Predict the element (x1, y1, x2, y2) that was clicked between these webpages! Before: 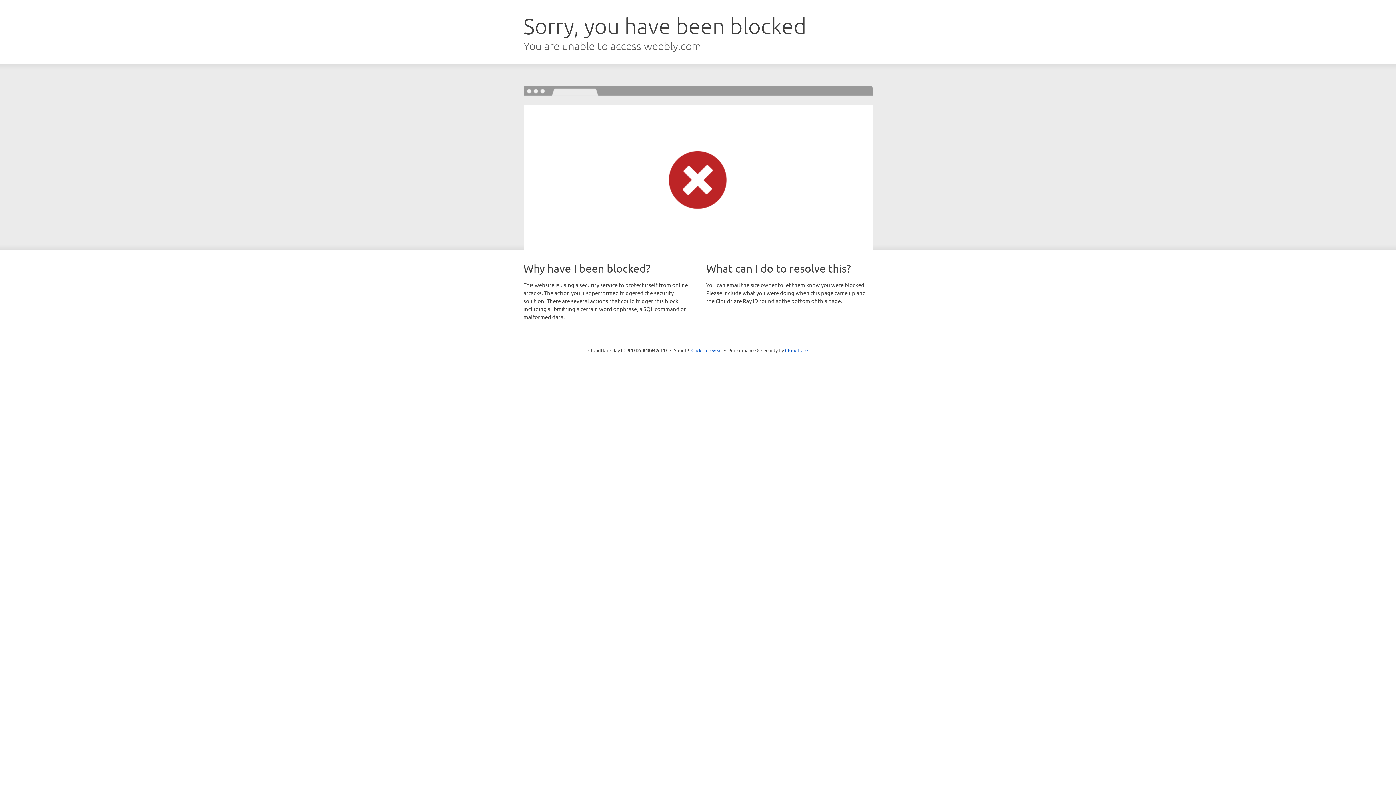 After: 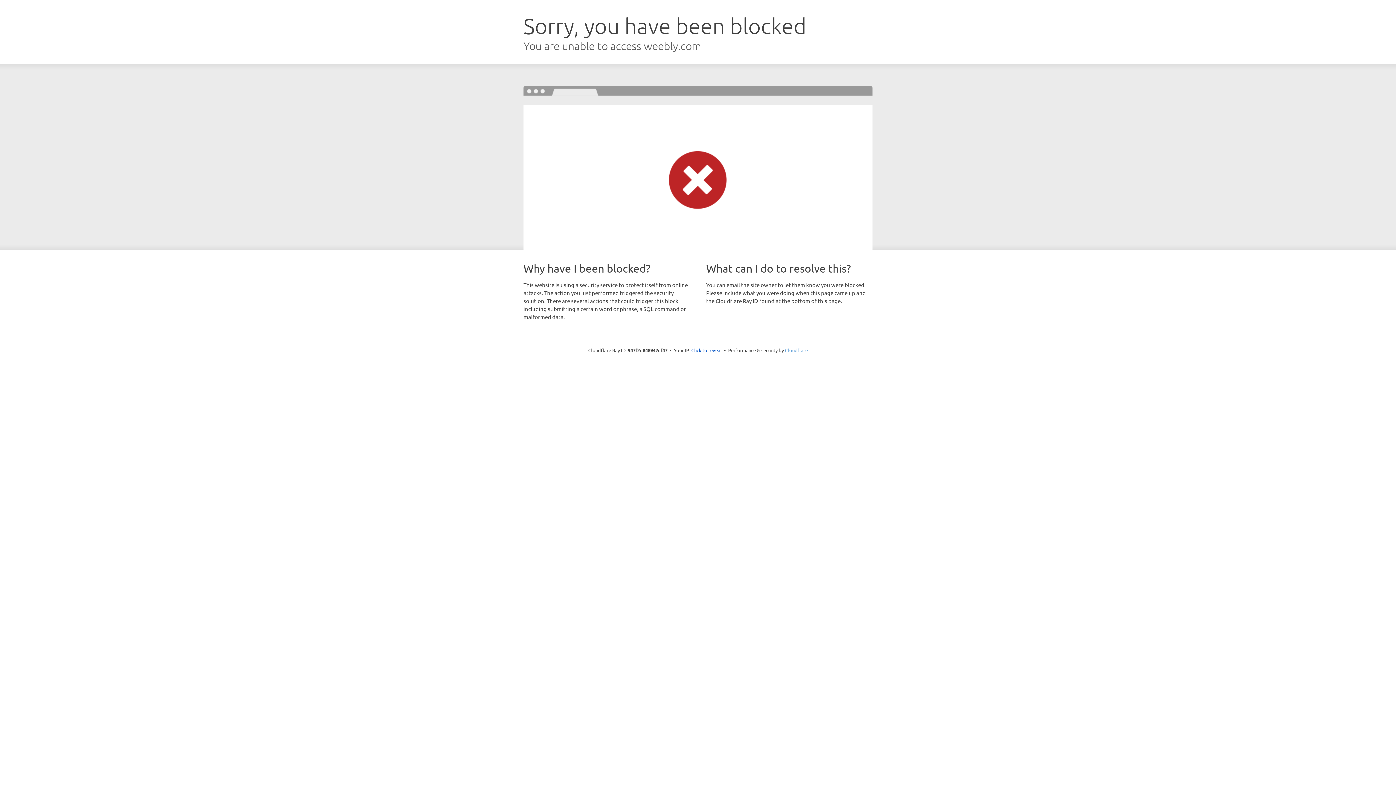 Action: bbox: (785, 347, 808, 353) label: Cloudflare